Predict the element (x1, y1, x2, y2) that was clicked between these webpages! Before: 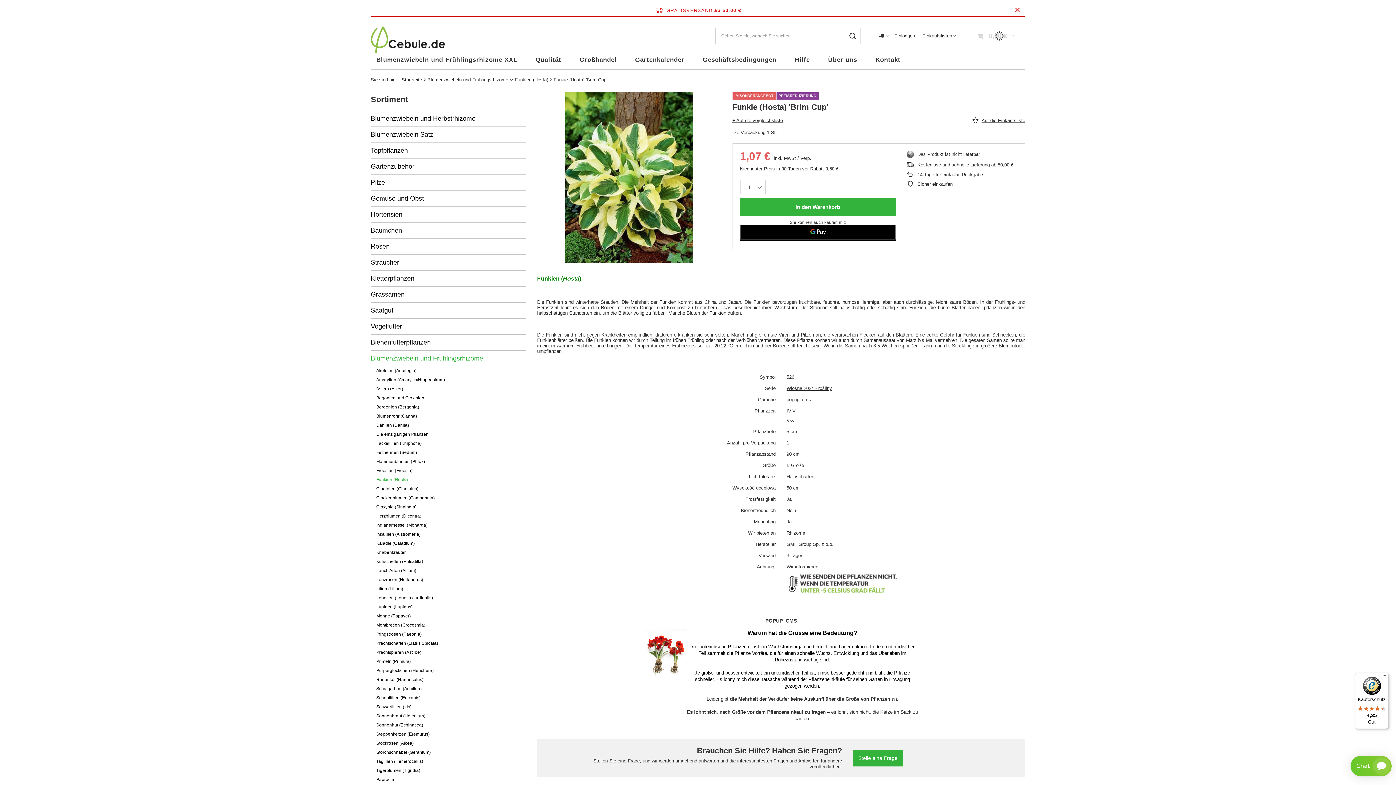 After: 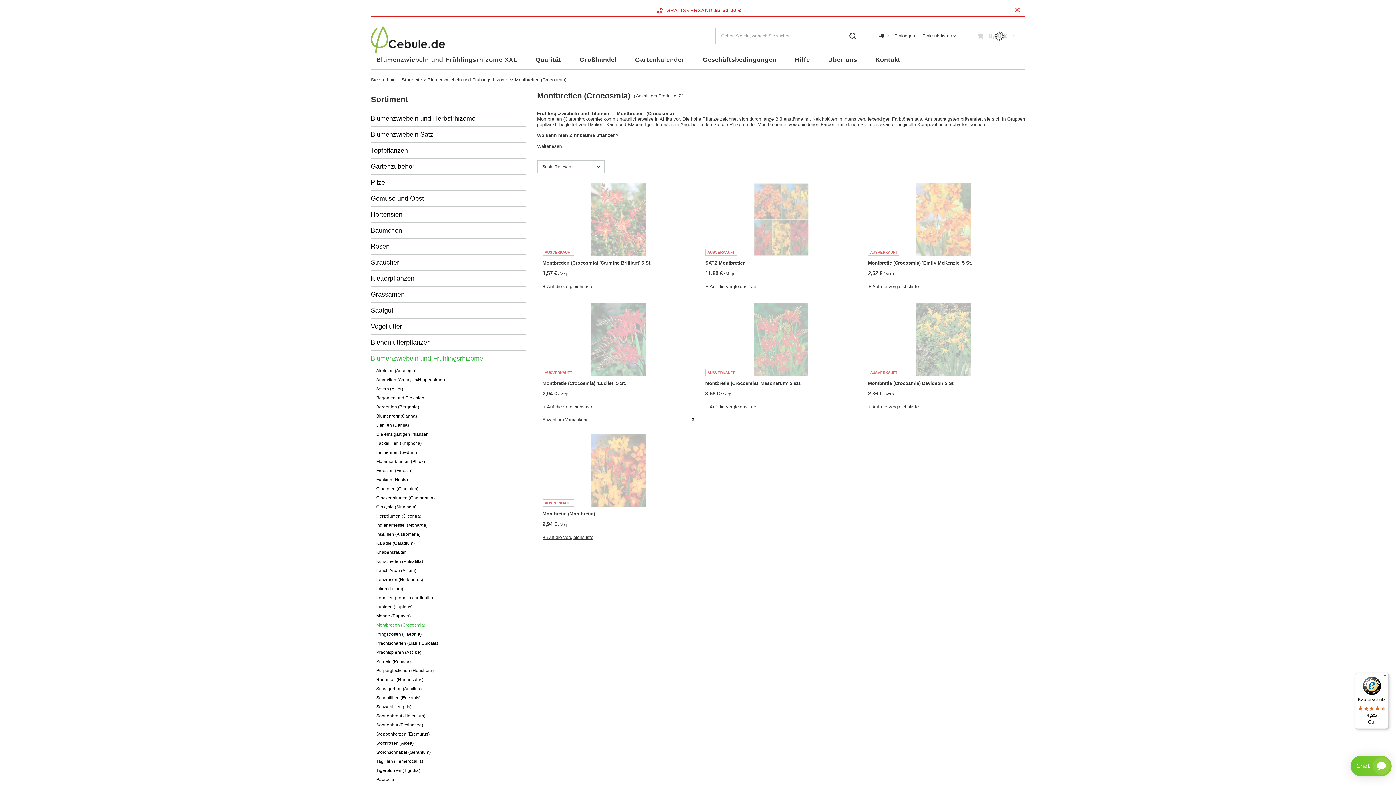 Action: bbox: (376, 621, 520, 630) label: Montbretien (Crocosmia)